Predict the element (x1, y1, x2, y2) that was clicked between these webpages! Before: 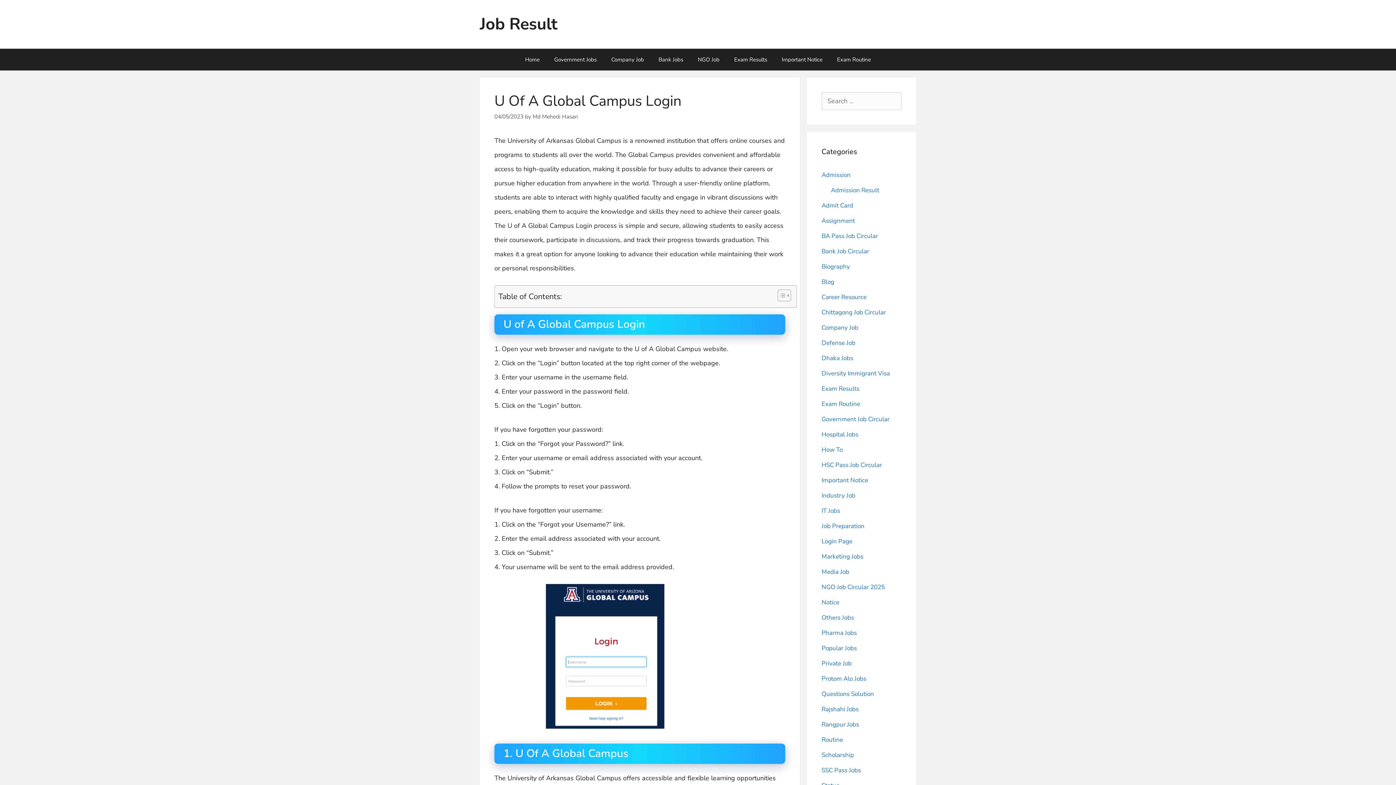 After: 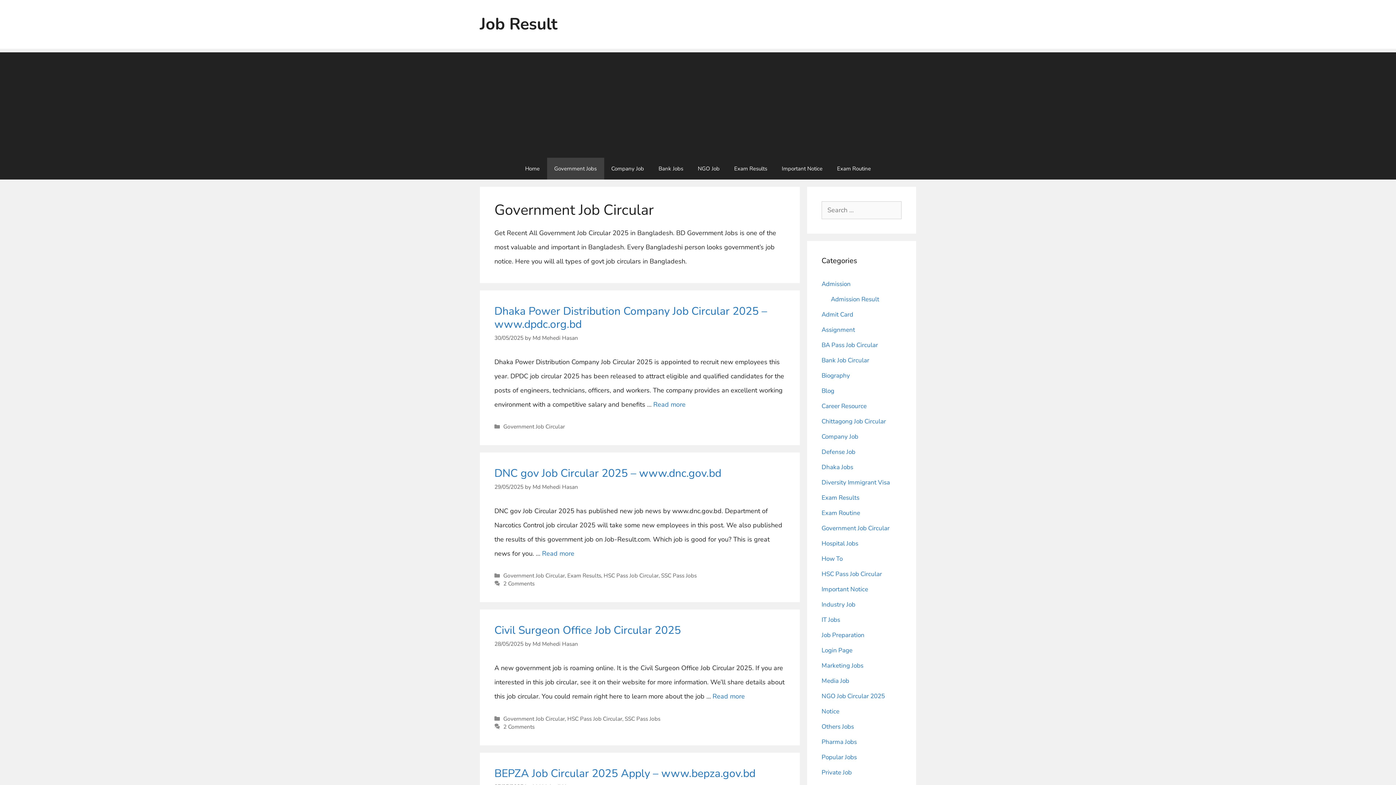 Action: label: Government Jobs bbox: (547, 48, 604, 70)